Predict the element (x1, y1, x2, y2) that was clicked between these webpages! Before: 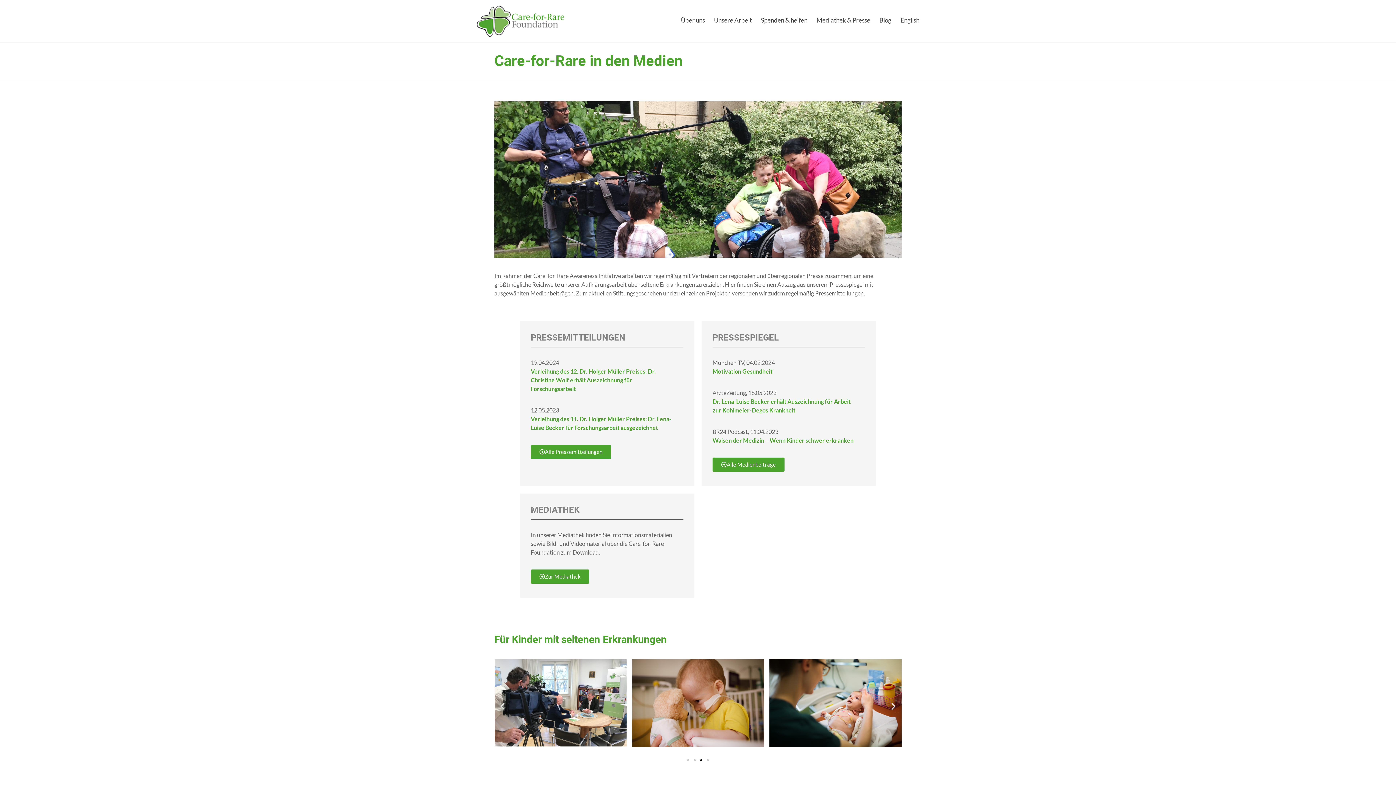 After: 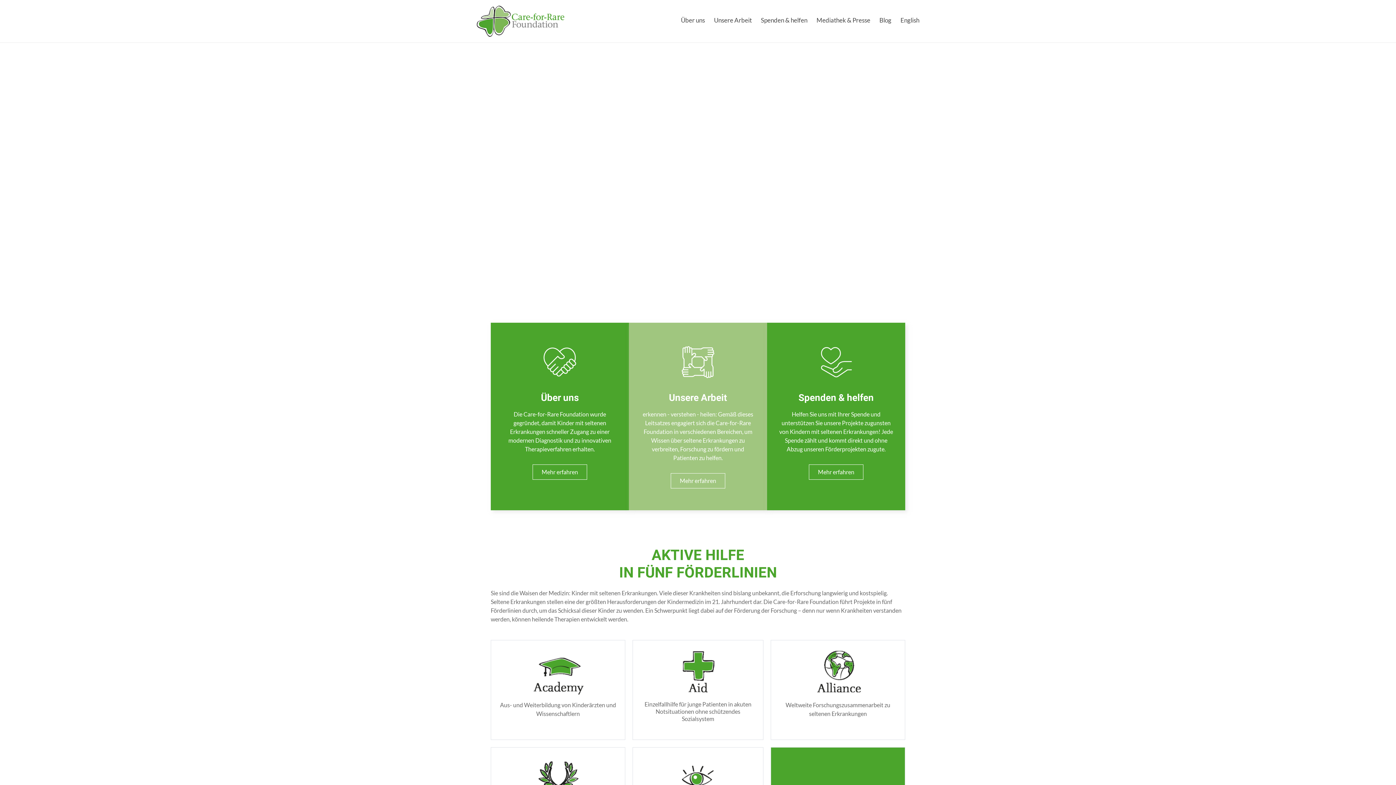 Action: bbox: (476, 5, 565, 12)